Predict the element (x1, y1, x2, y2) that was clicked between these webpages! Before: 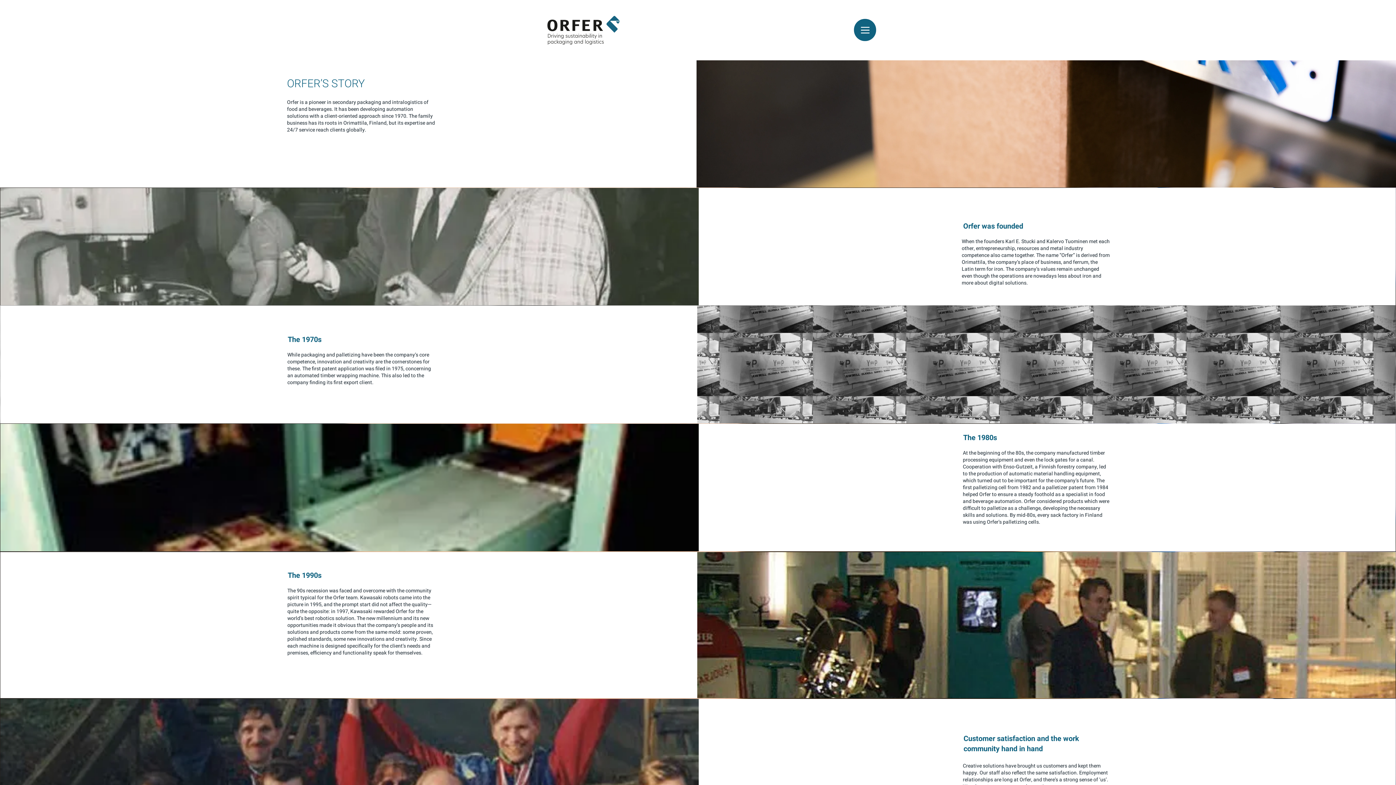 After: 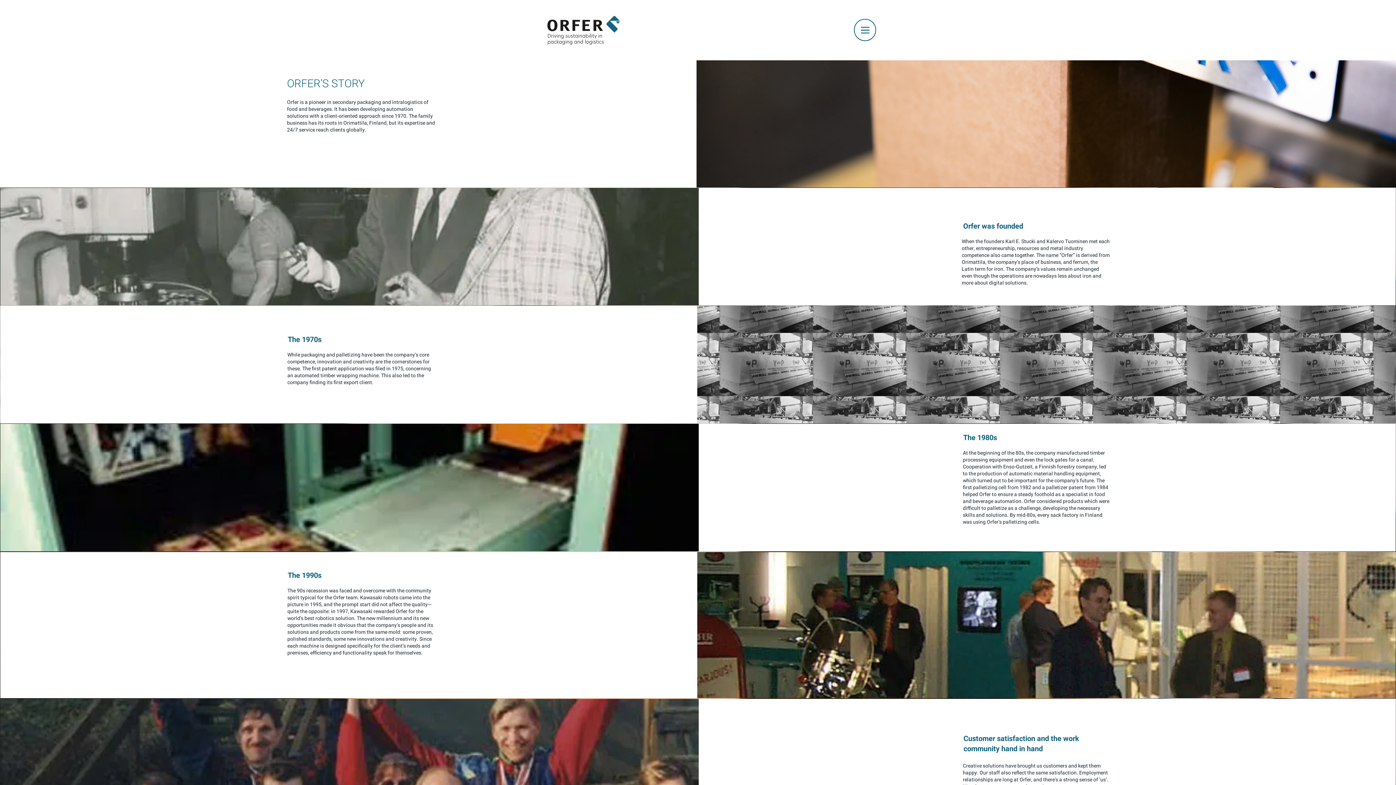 Action: bbox: (854, 18, 876, 41) label: Menu